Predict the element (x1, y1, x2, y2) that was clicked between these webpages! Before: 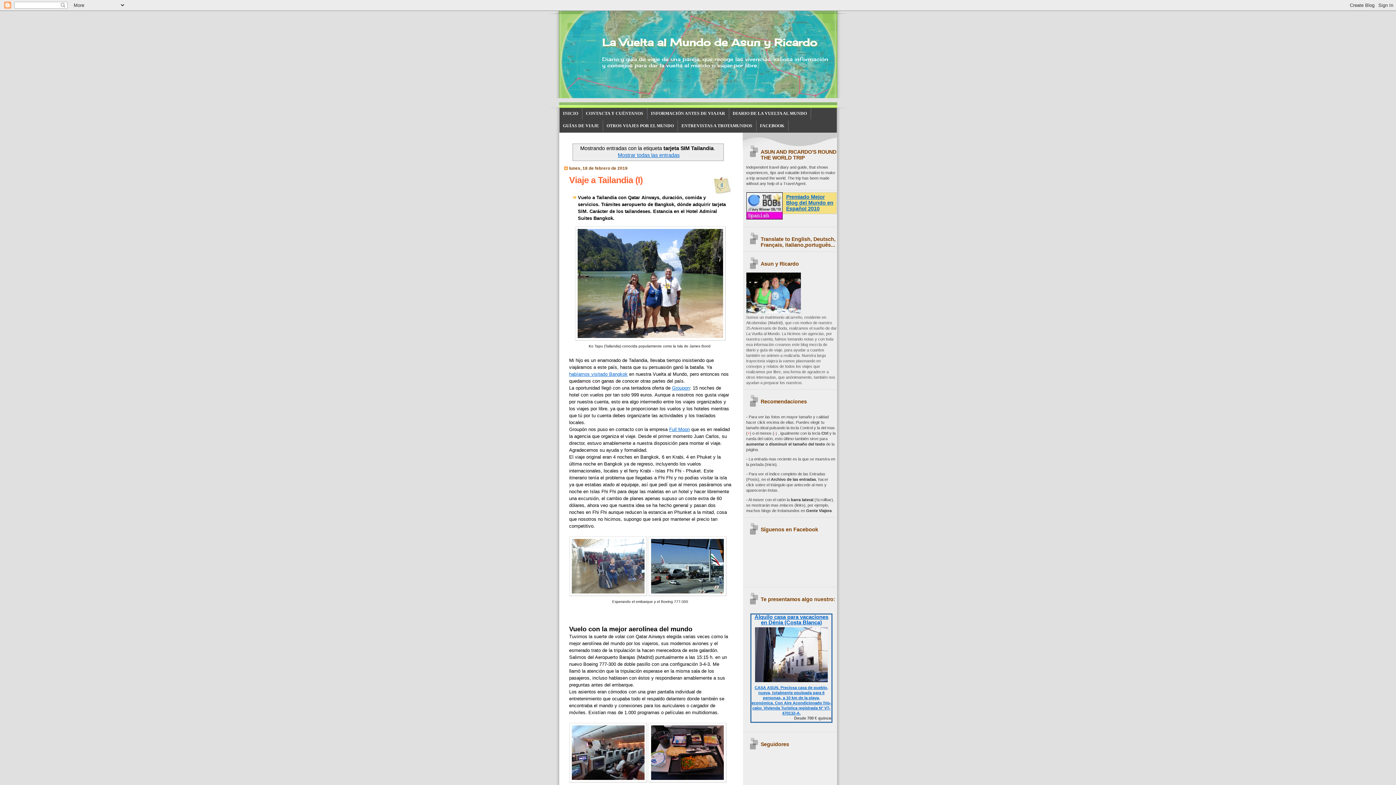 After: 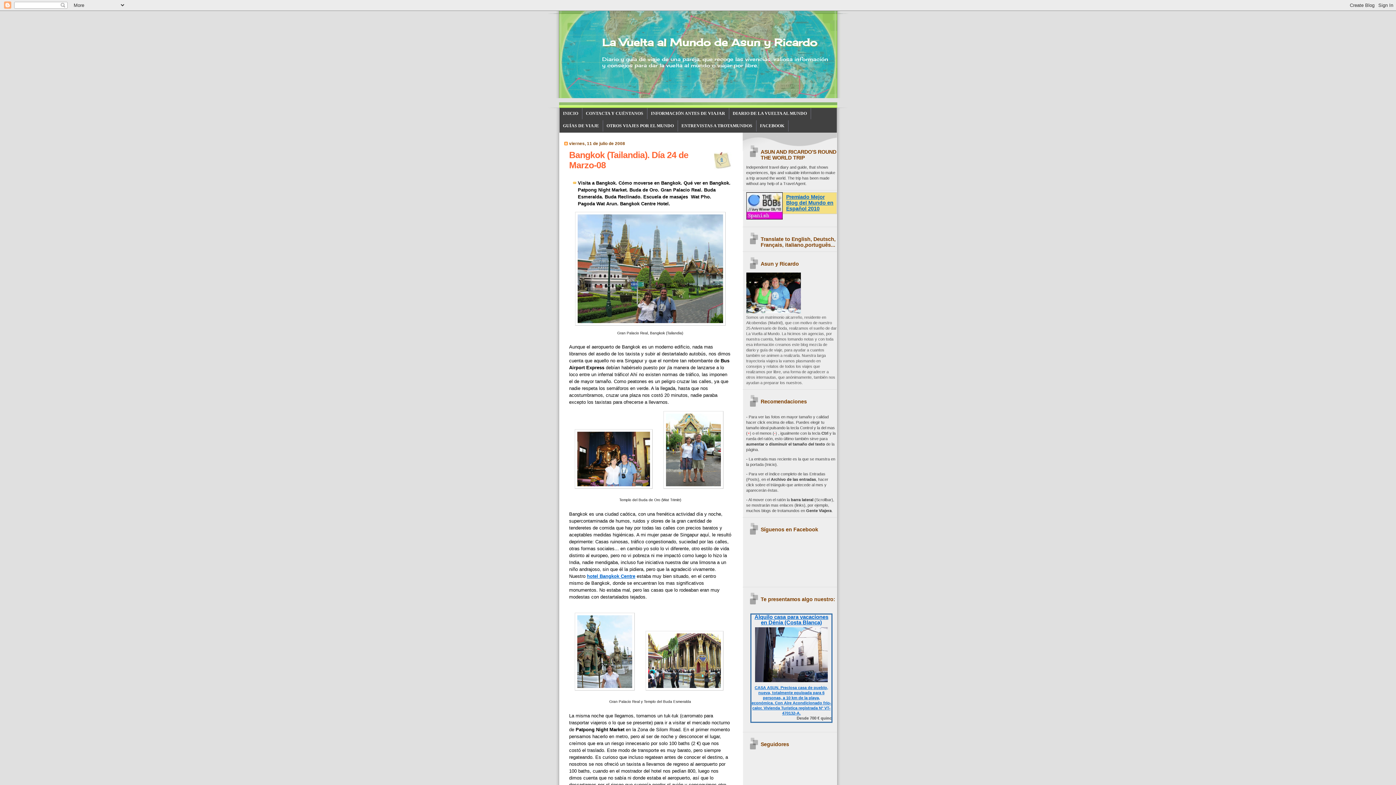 Action: bbox: (569, 371, 627, 377) label: habíamos visitado Bangkok